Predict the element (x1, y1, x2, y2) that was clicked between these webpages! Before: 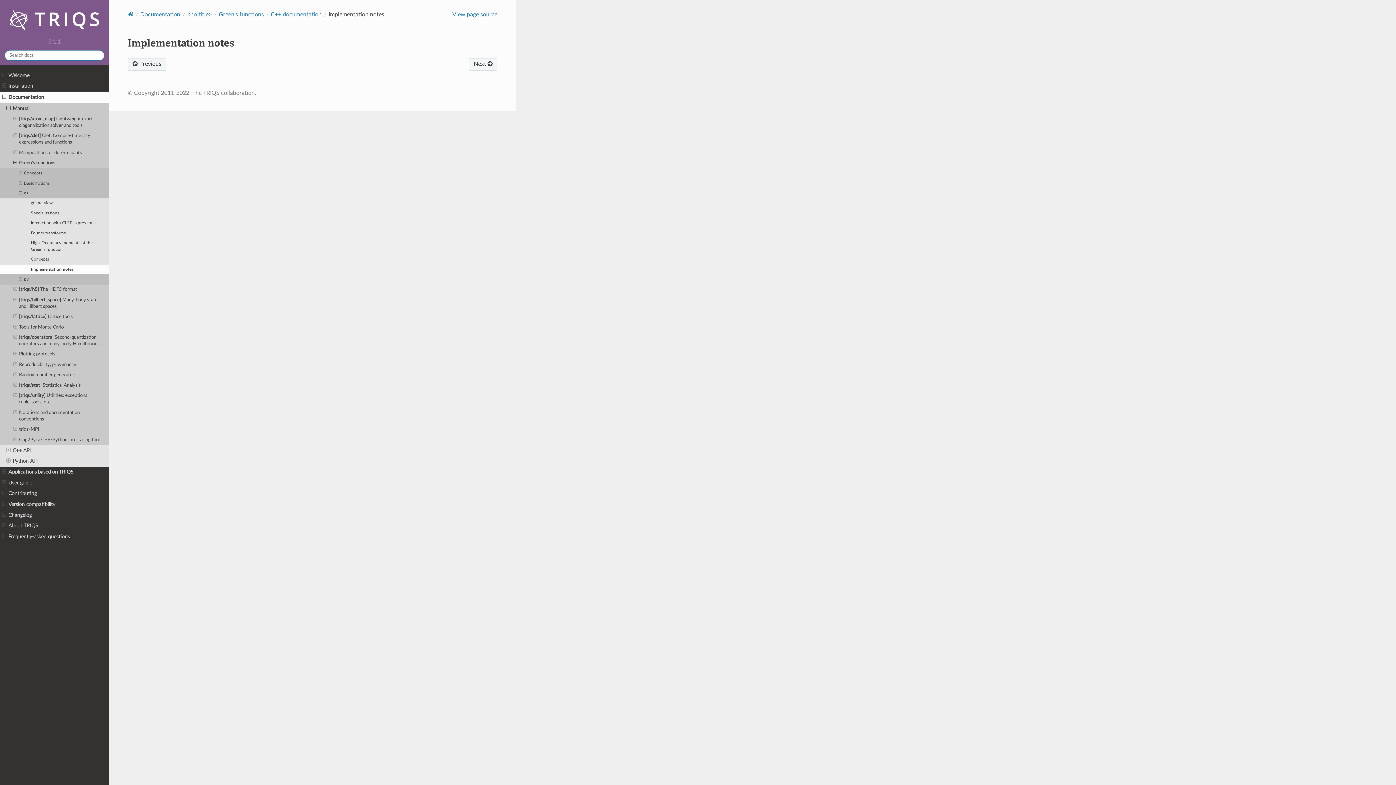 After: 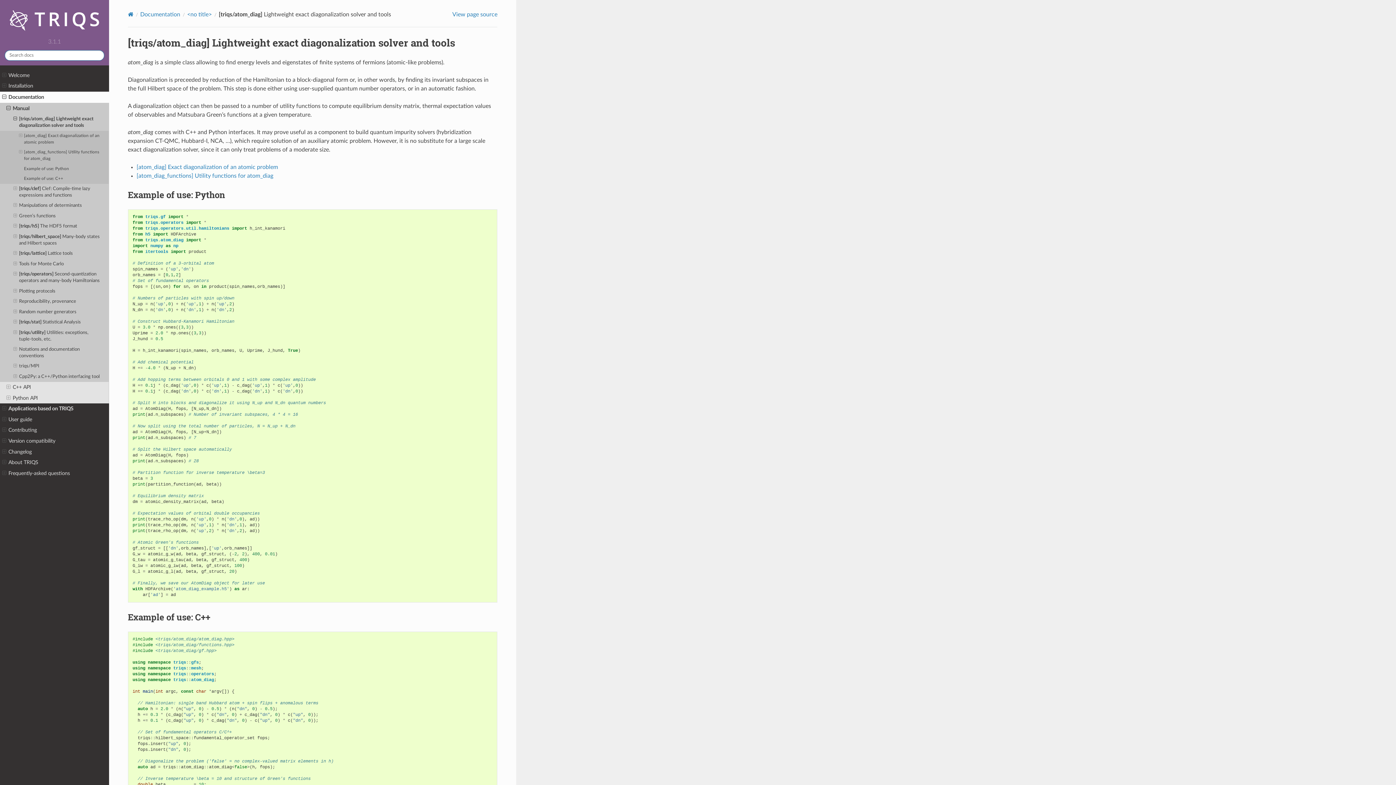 Action: label: [triqs/atom_diag] Lightweight exact diagonalization solver and tools bbox: (0, 114, 109, 130)